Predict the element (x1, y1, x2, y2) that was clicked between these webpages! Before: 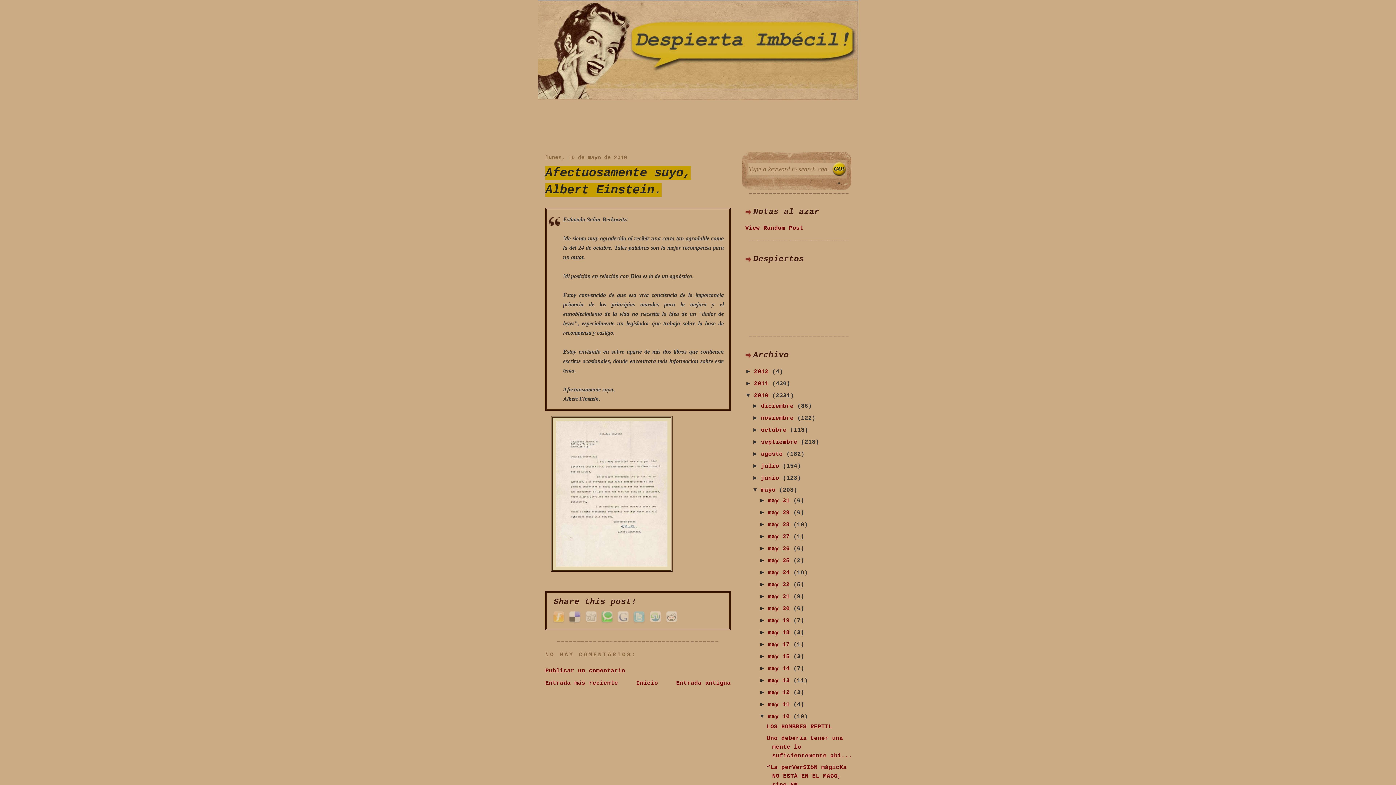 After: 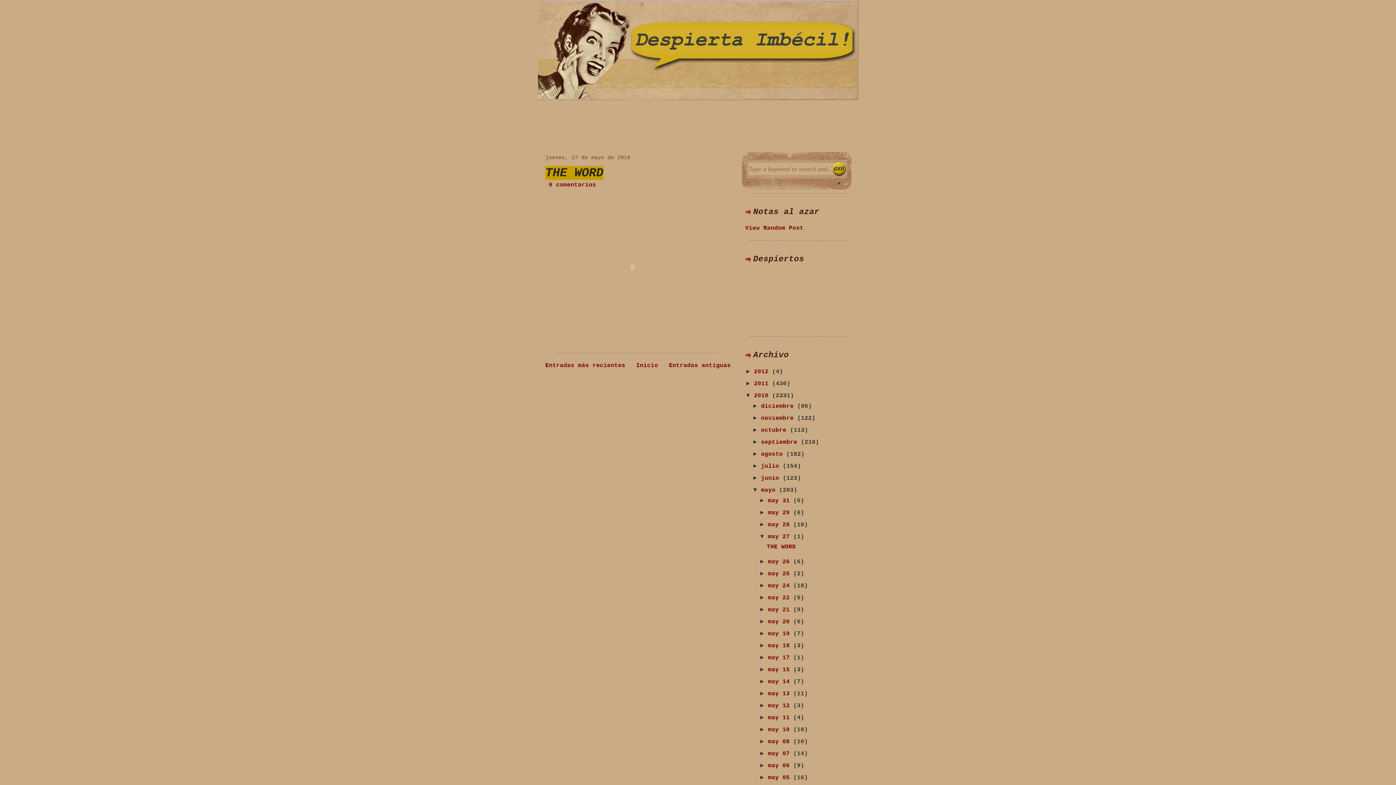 Action: bbox: (768, 533, 793, 540) label: may 27 